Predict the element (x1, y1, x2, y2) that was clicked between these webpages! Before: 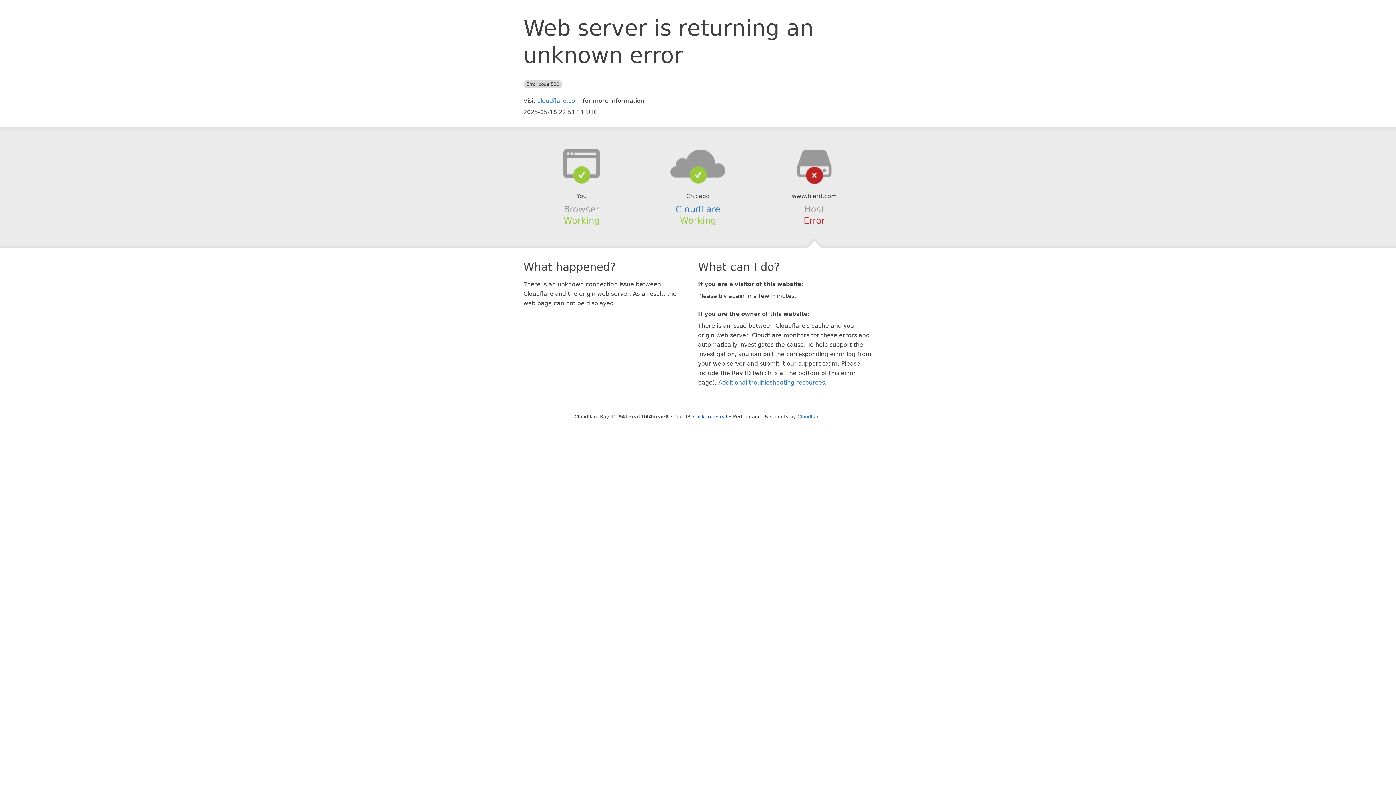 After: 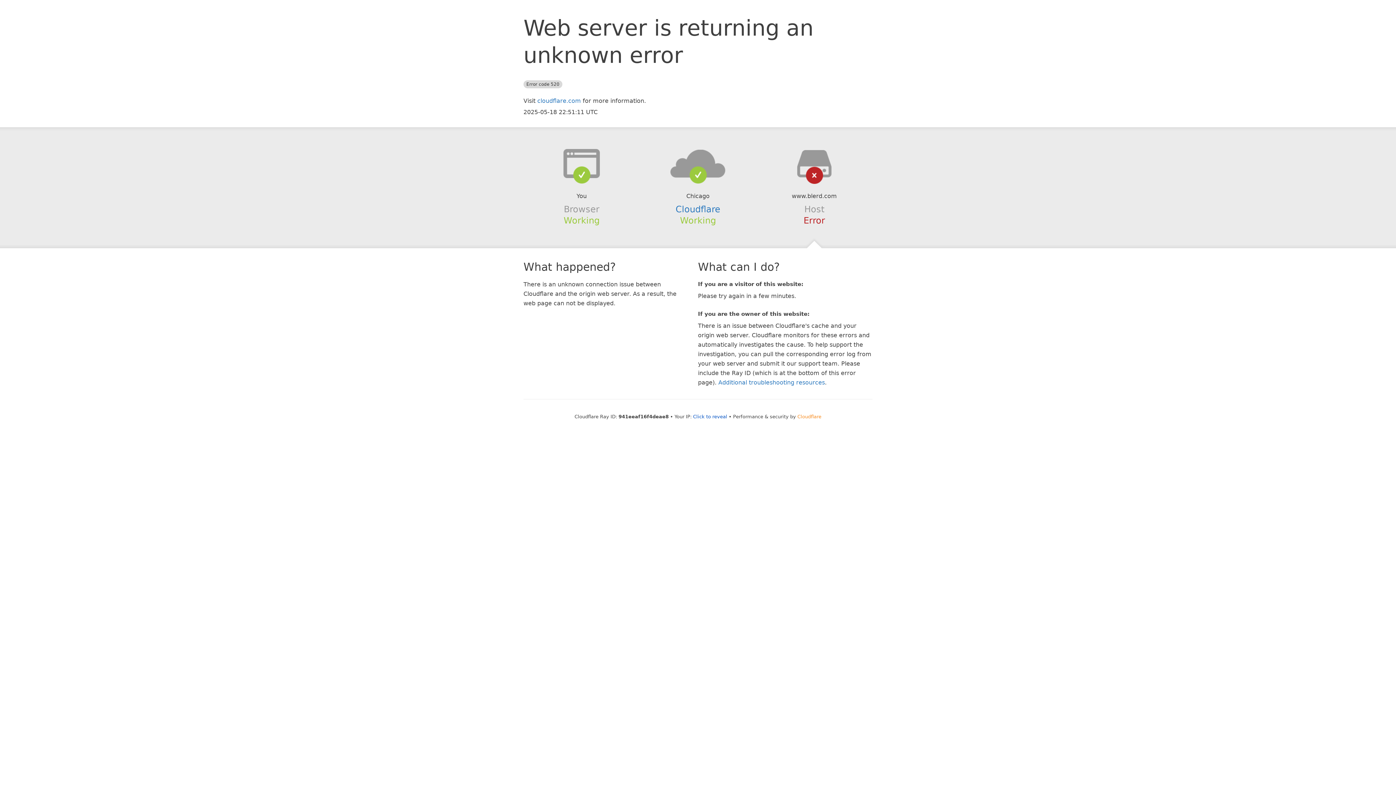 Action: bbox: (797, 414, 821, 419) label: Cloudflare